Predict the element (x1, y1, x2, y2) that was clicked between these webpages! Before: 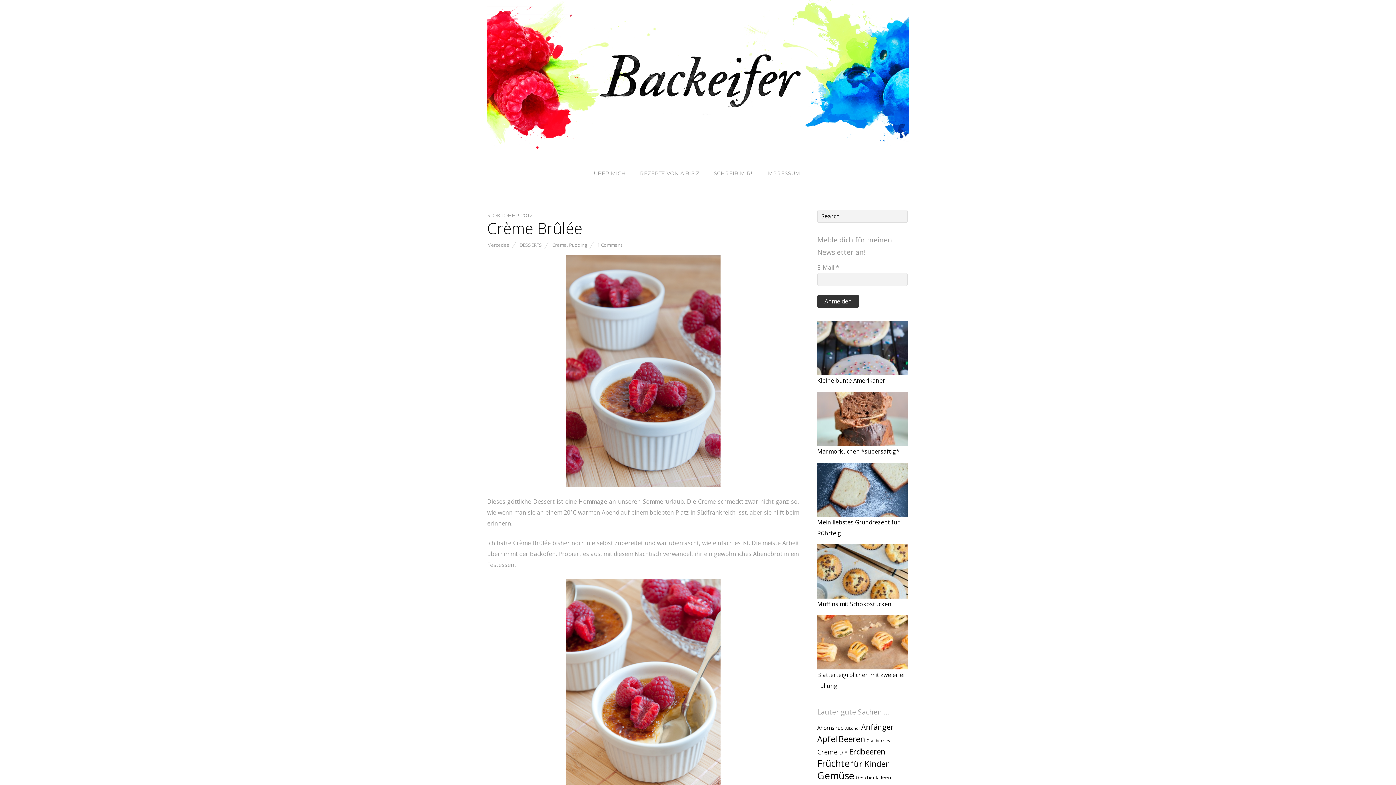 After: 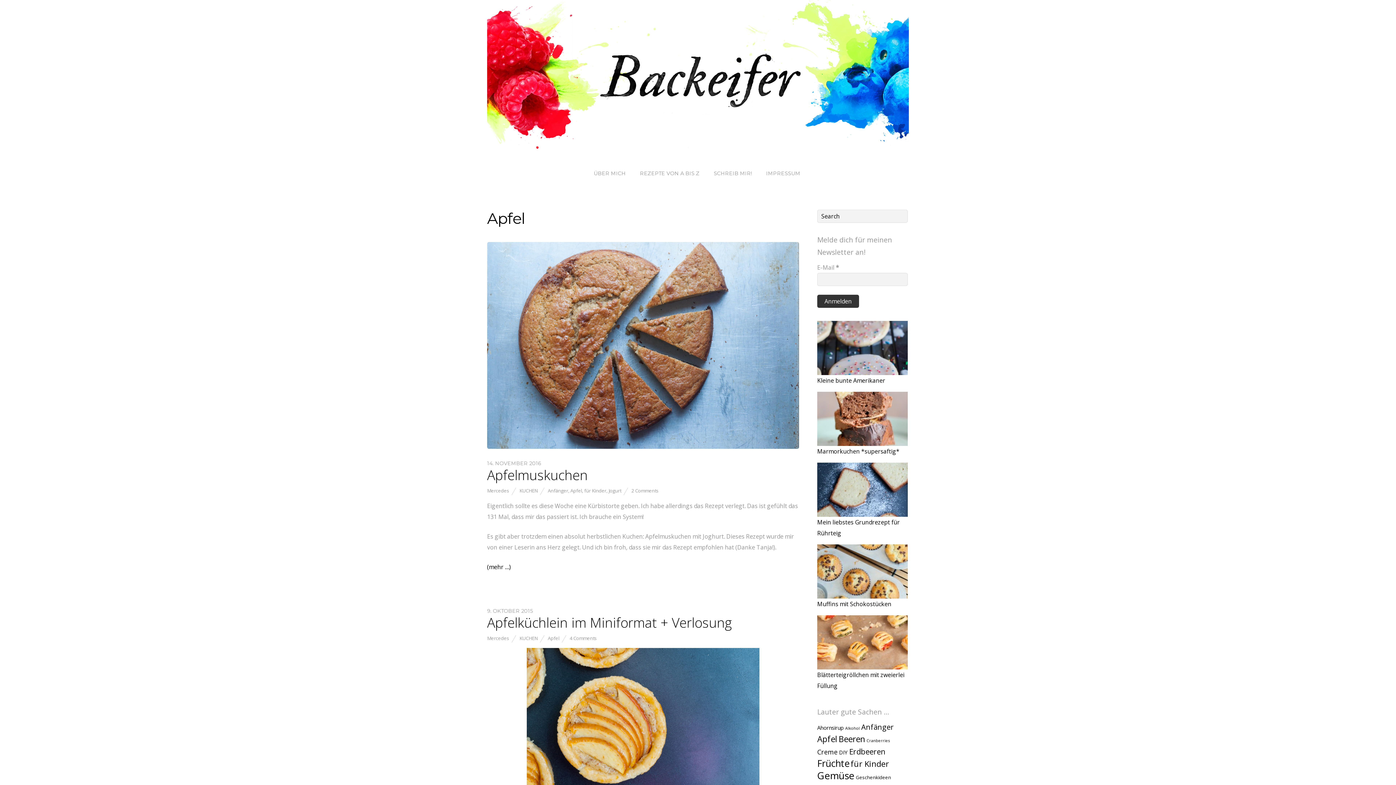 Action: label: Apfel (15 Einträge) bbox: (817, 733, 837, 745)